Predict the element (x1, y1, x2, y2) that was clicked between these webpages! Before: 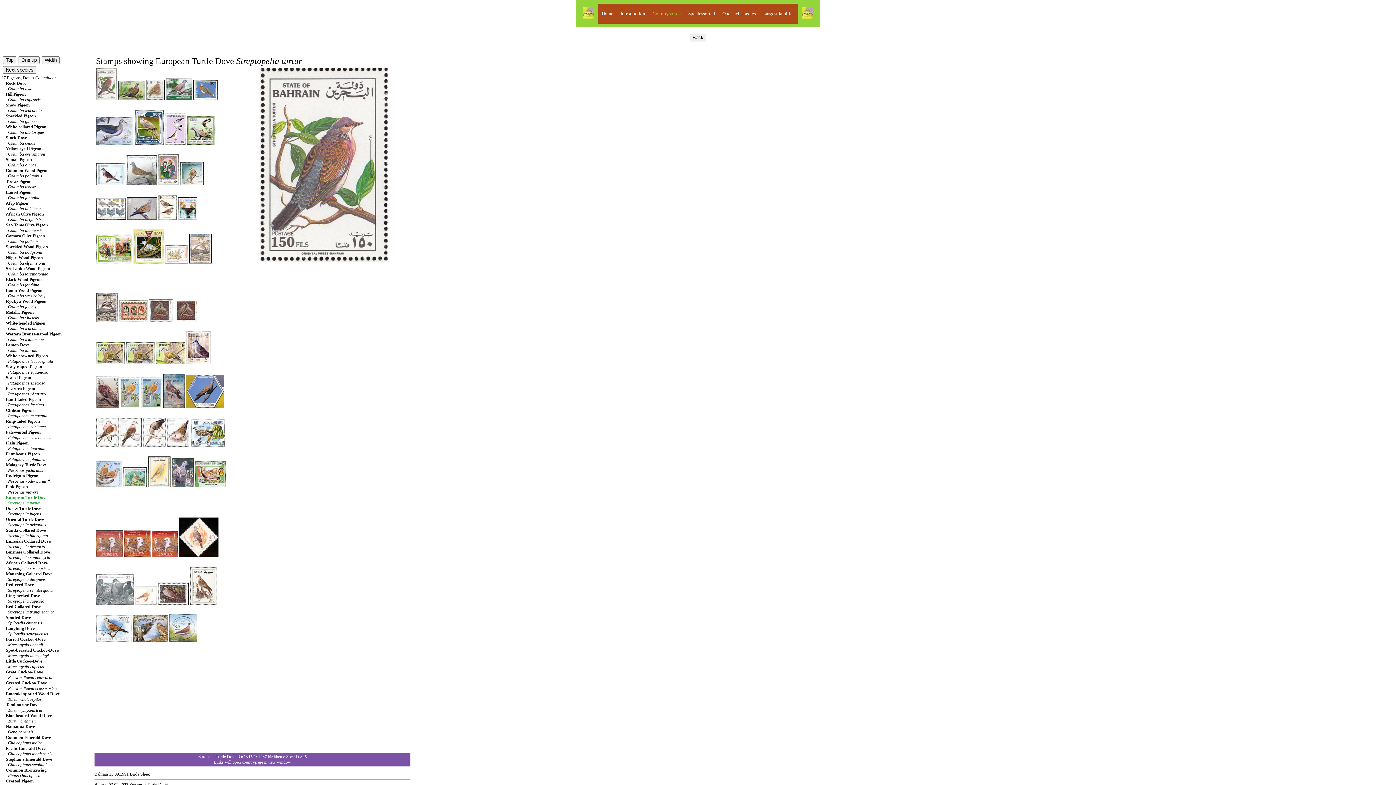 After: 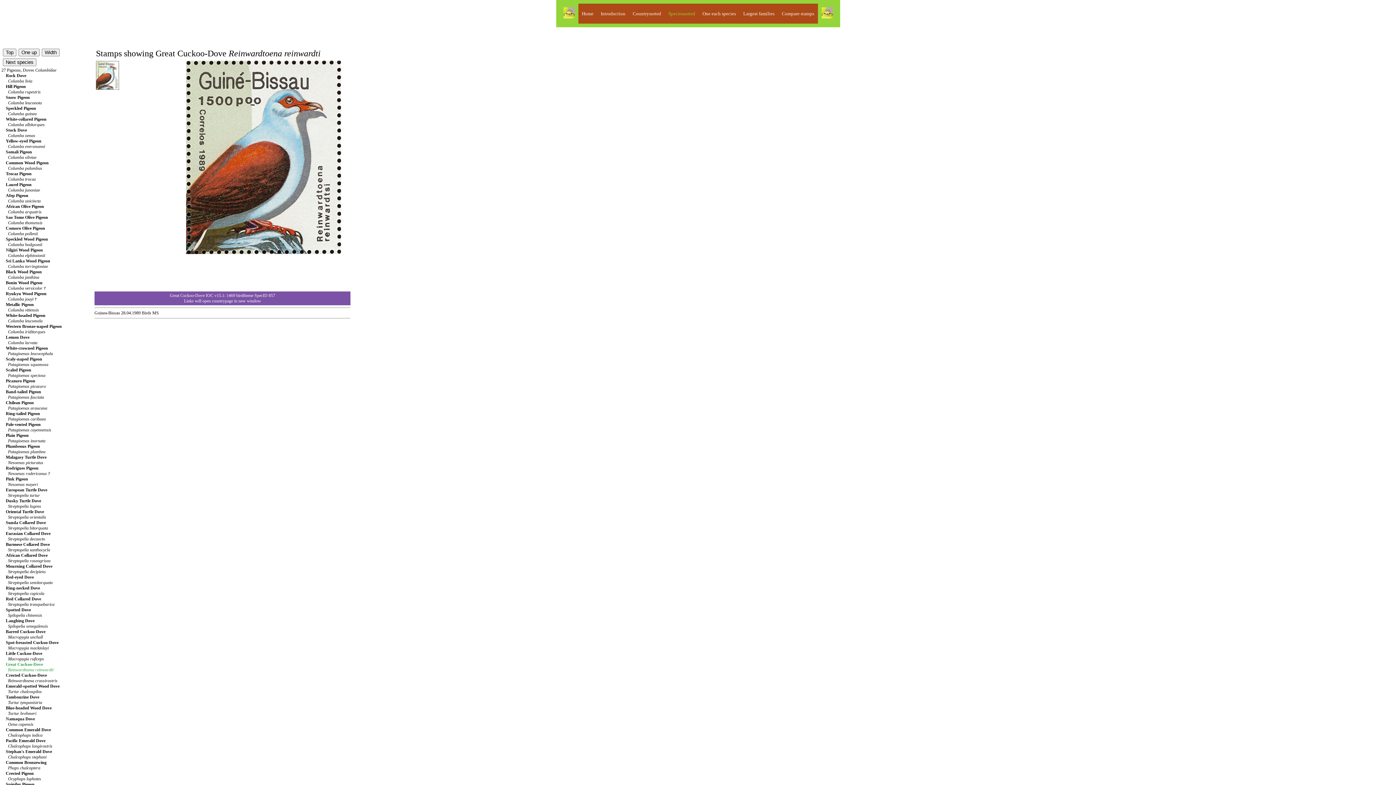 Action: bbox: (1, 669, 53, 680) label: Great Cuckoo-Dove
      Reinwardtoena reinwardti